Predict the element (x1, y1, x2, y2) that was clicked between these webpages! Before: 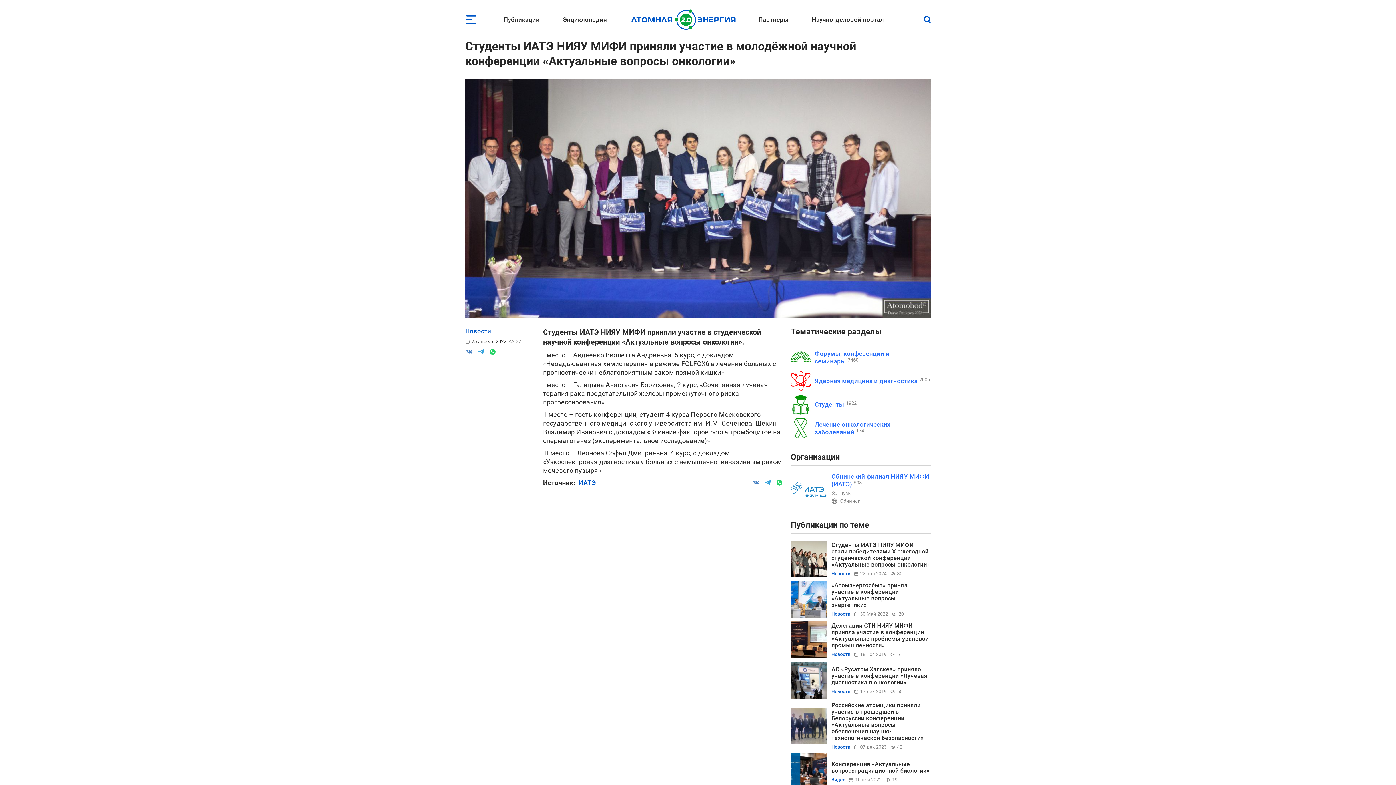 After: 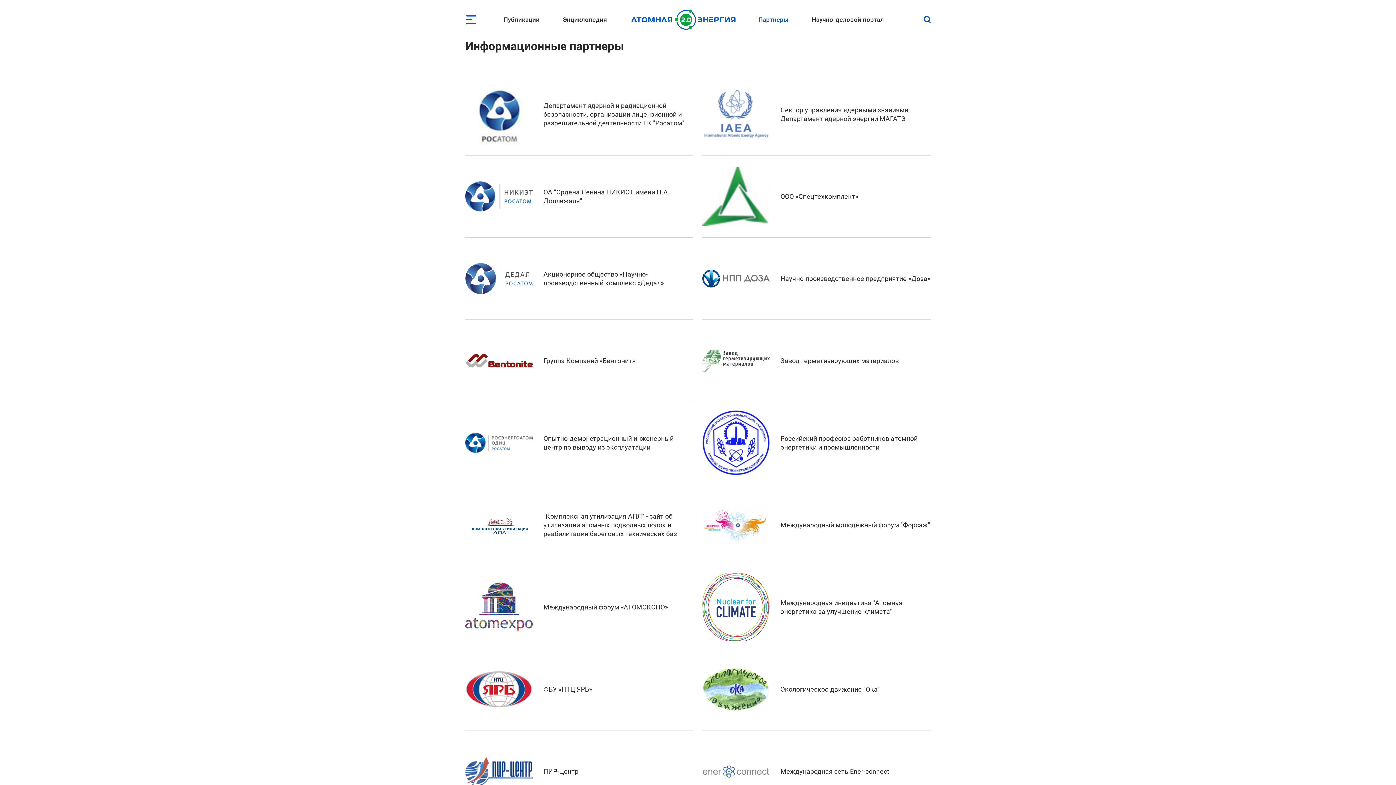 Action: label: Партнеры bbox: (751, 15, 796, 23)